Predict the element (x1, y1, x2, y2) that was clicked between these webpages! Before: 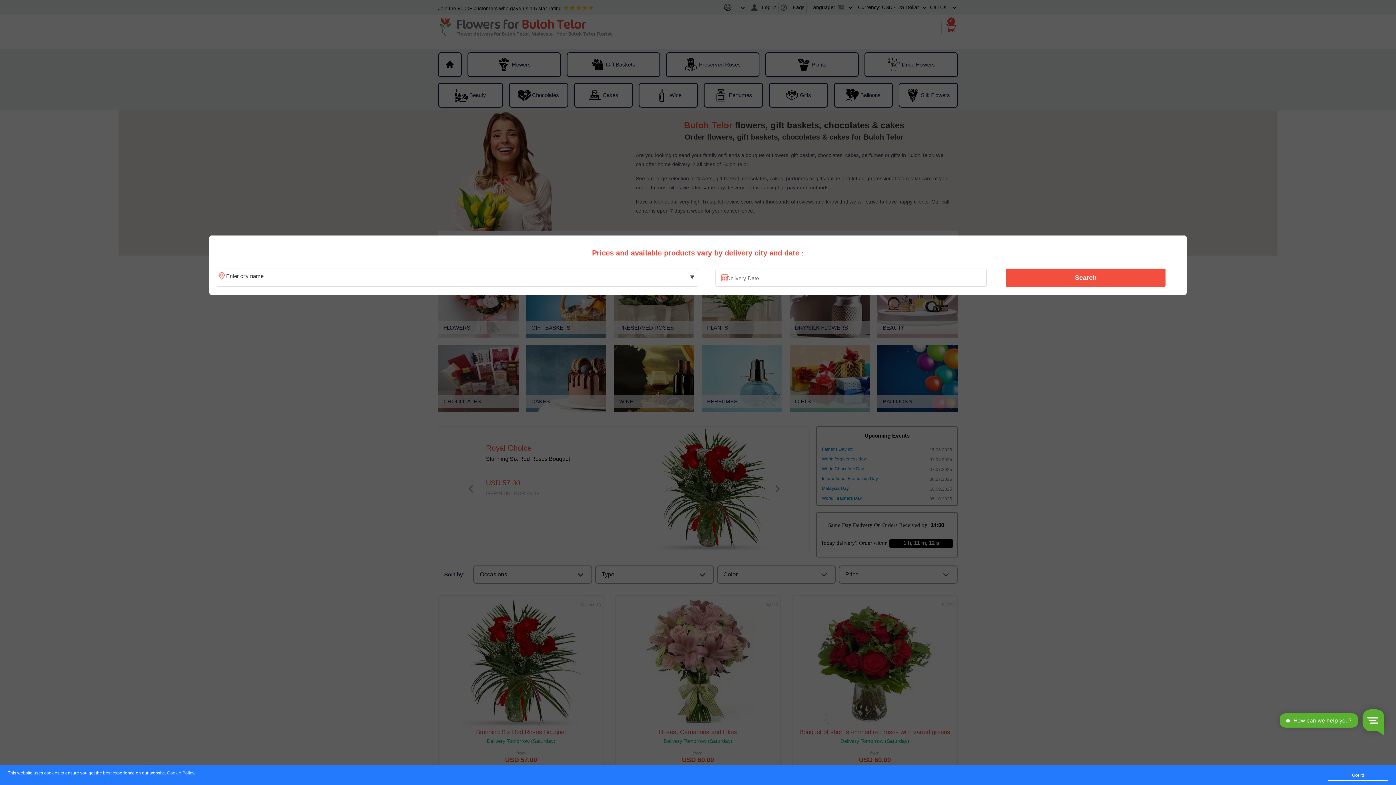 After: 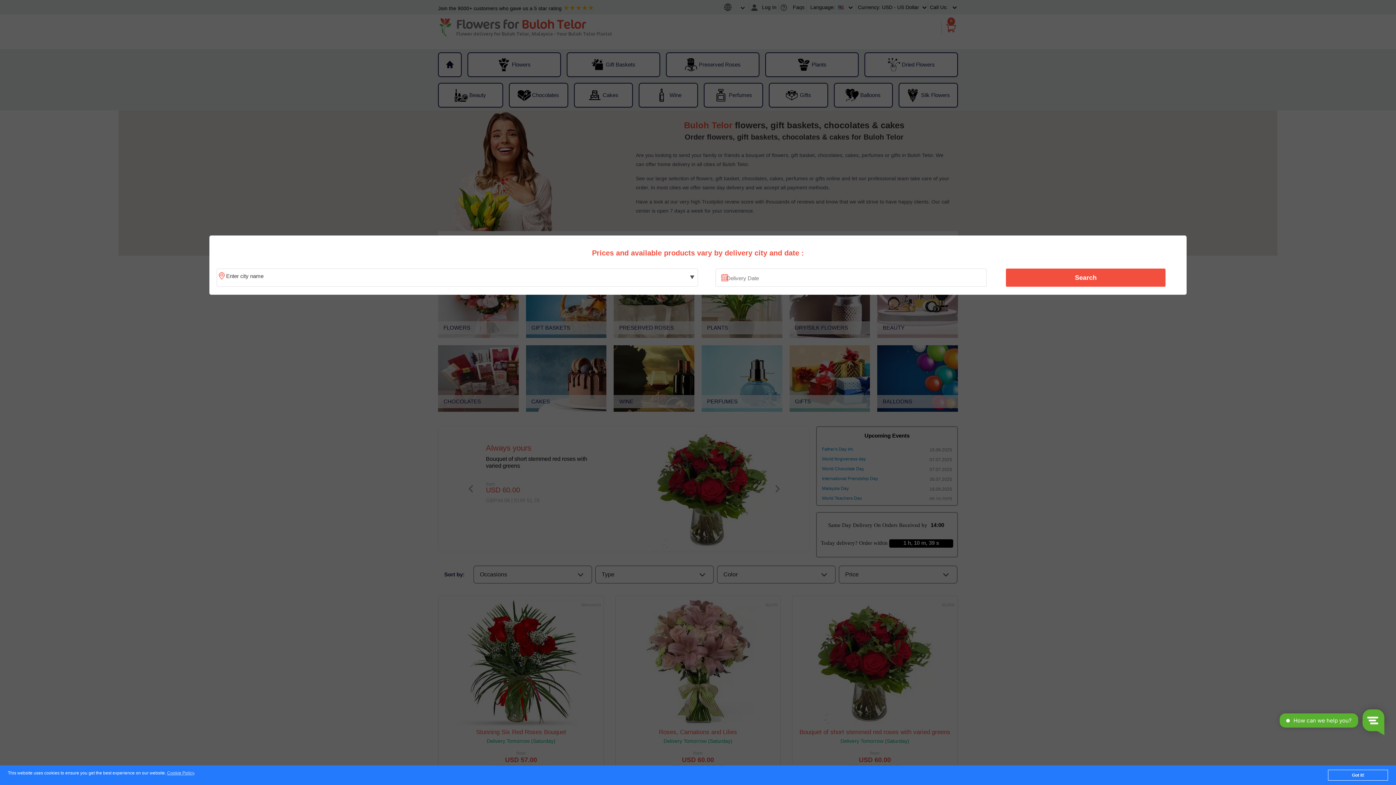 Action: label: Search bbox: (1010, 270, 1161, 285)